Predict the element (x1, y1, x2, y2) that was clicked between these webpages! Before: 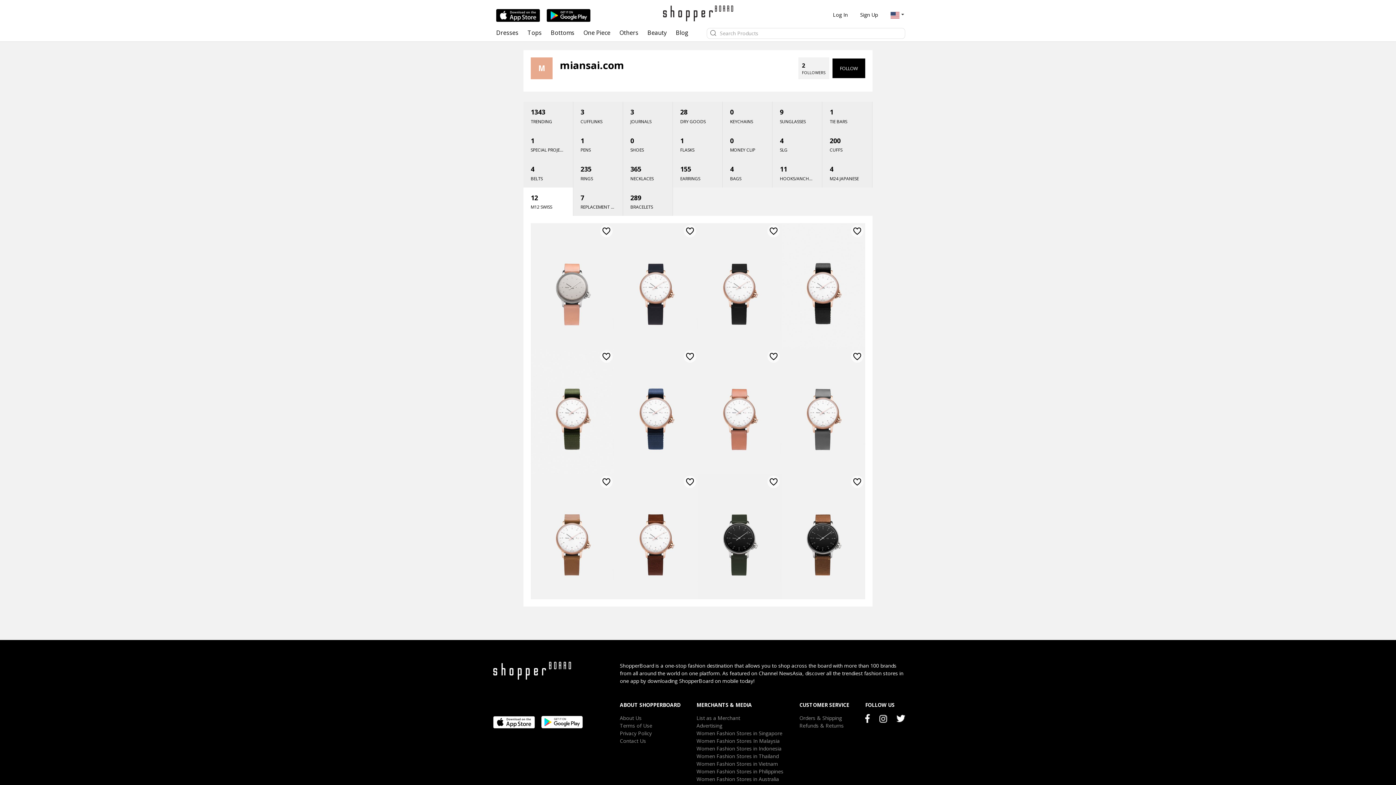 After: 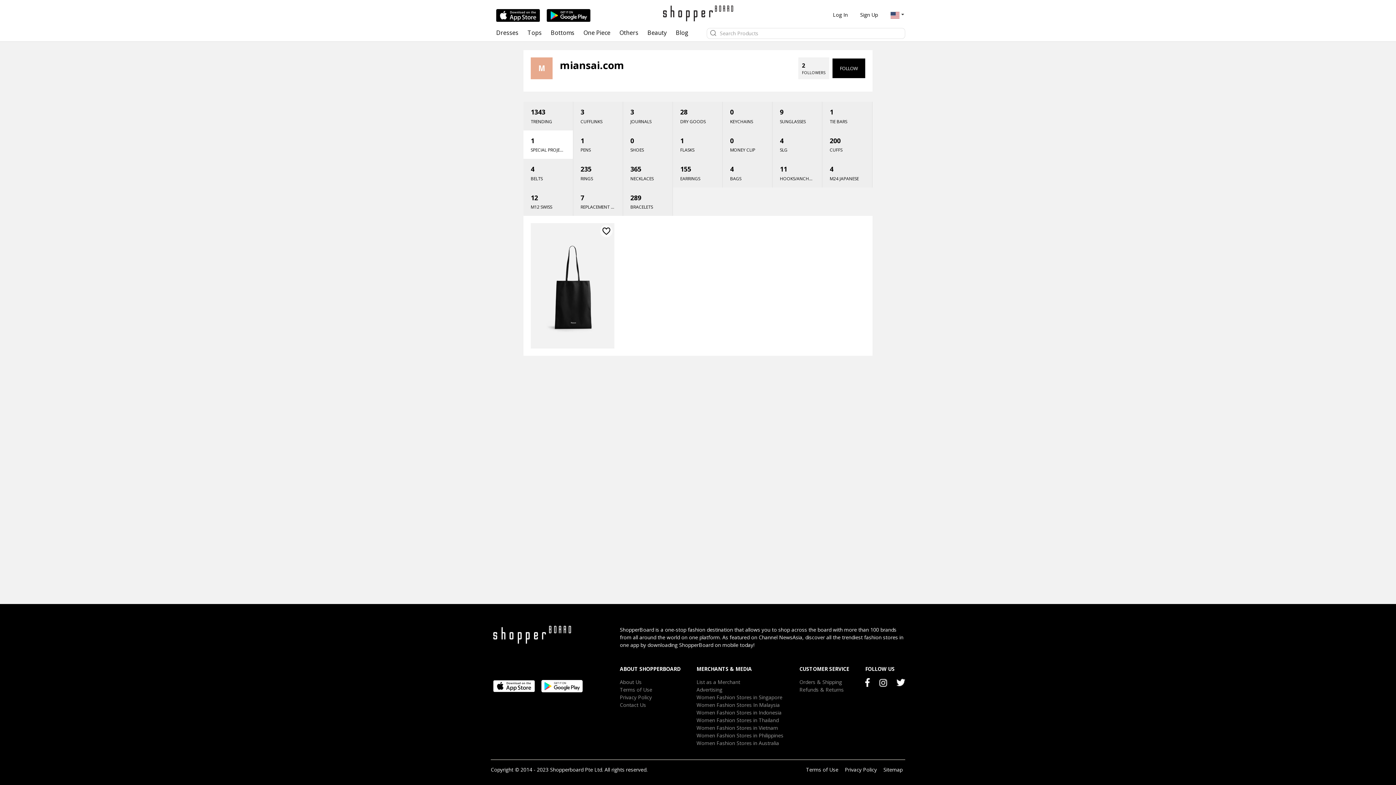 Action: label: 1
SPECIAL PROJECTS bbox: (523, 130, 573, 158)